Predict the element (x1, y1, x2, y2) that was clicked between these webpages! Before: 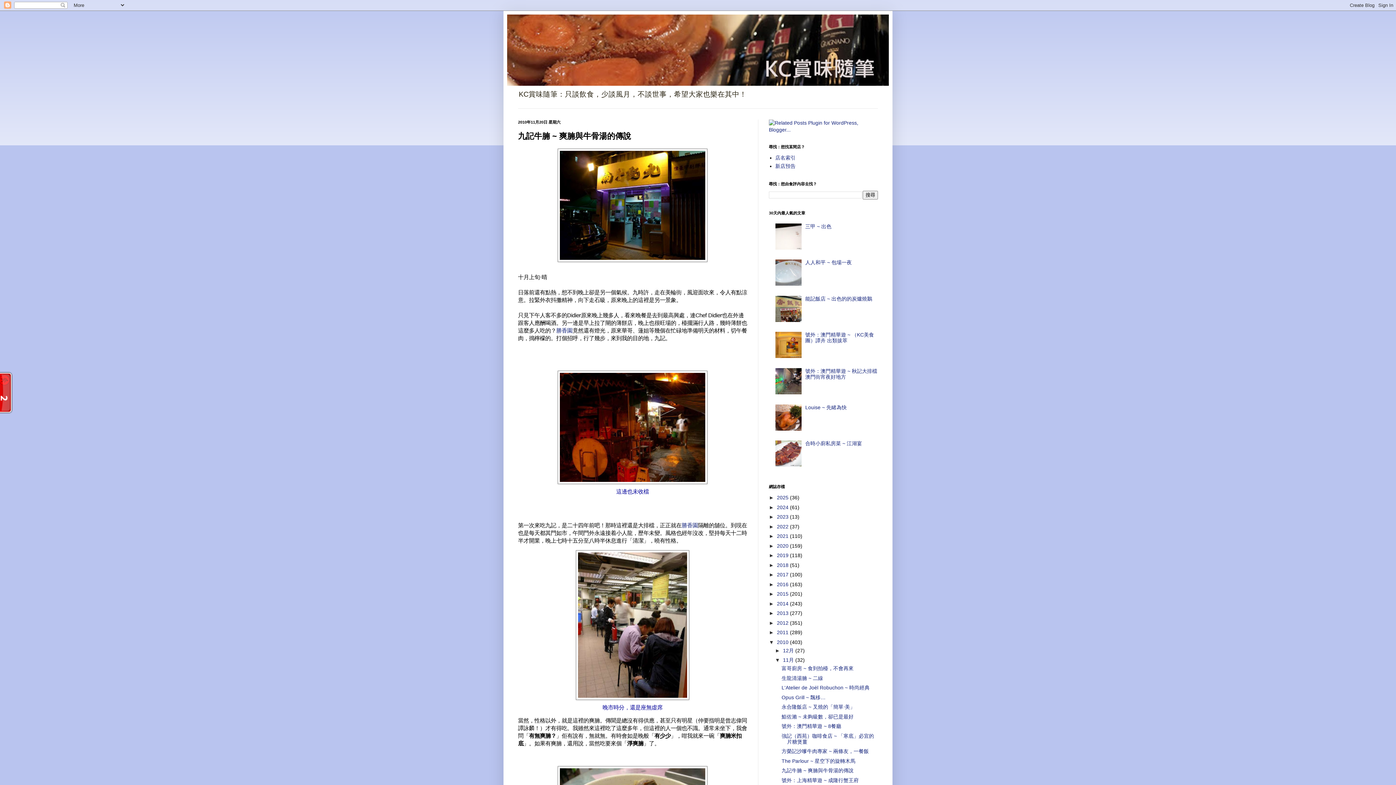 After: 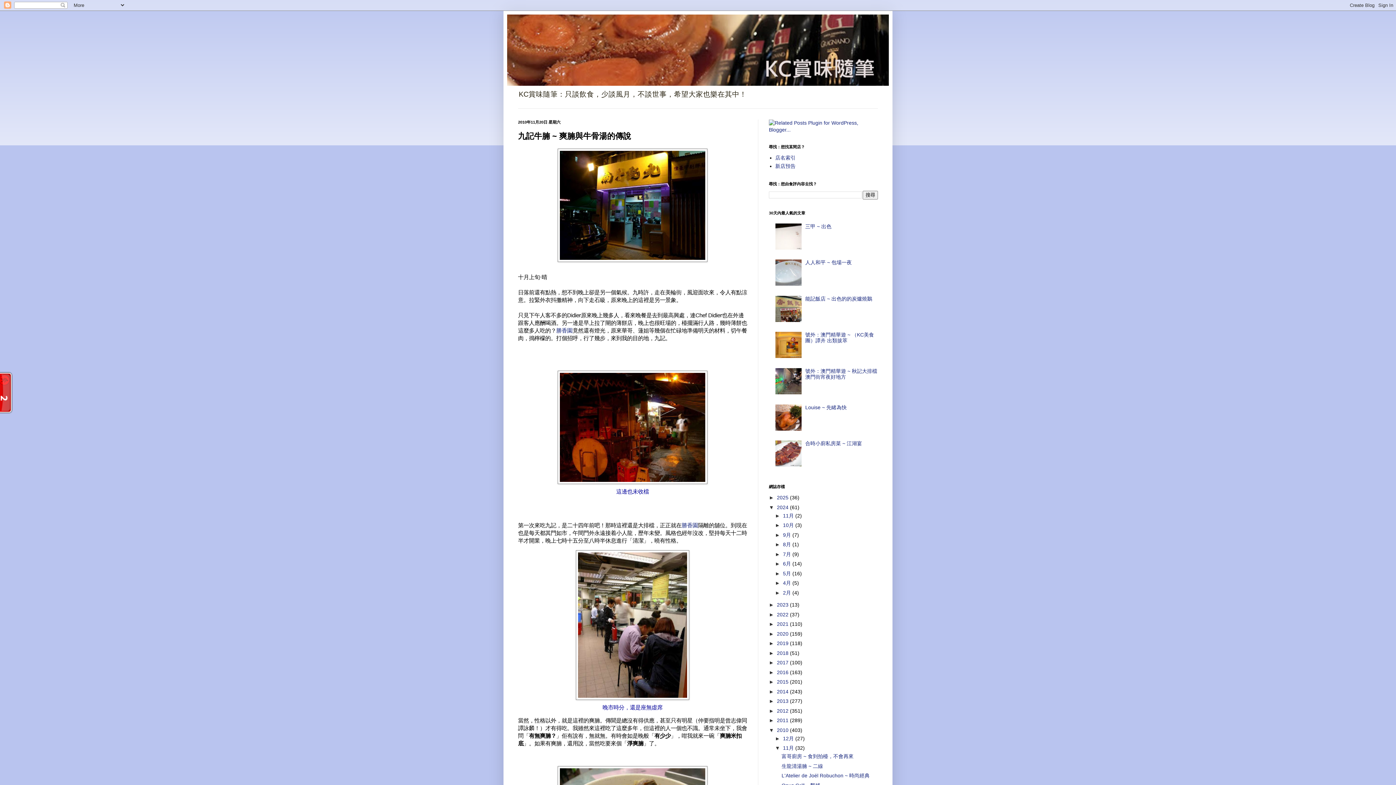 Action: label: ►   bbox: (769, 504, 777, 510)